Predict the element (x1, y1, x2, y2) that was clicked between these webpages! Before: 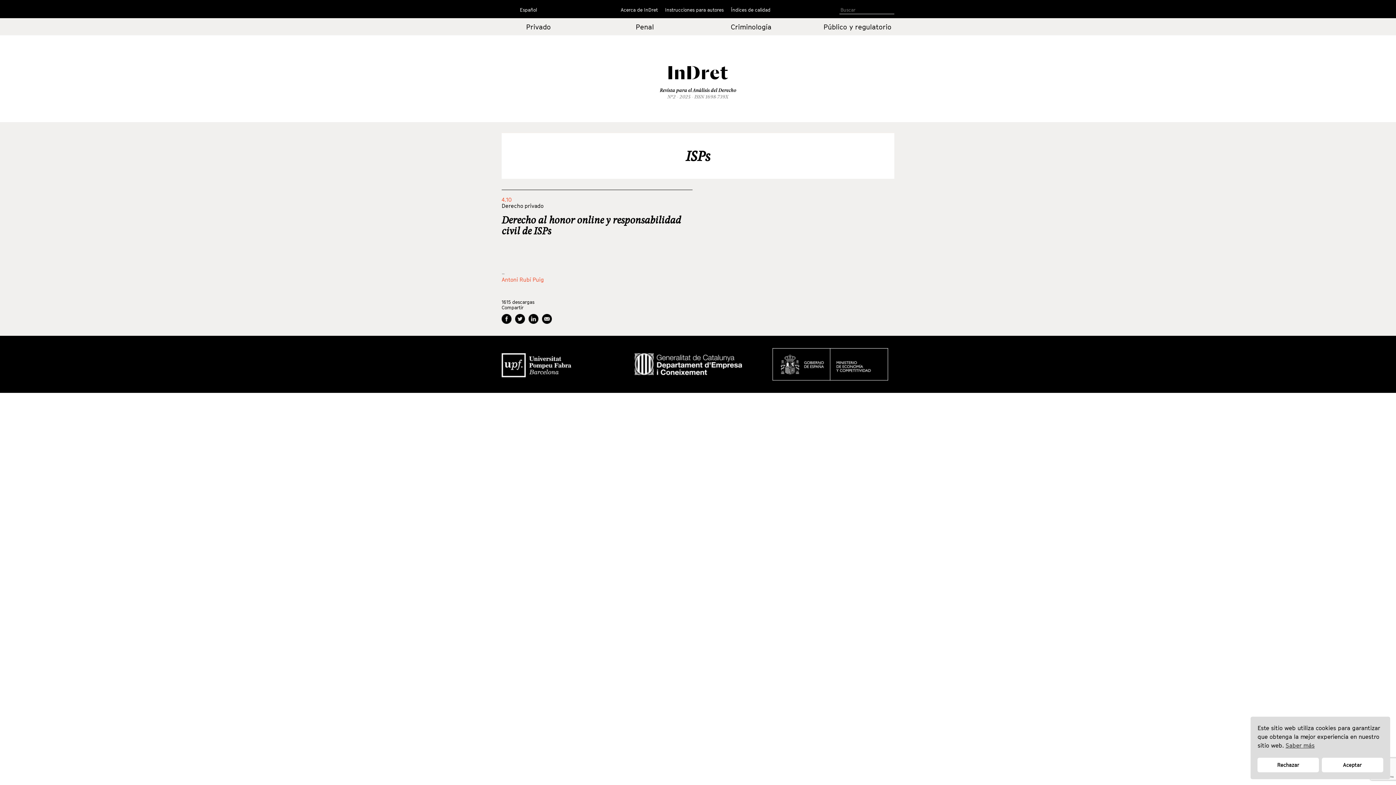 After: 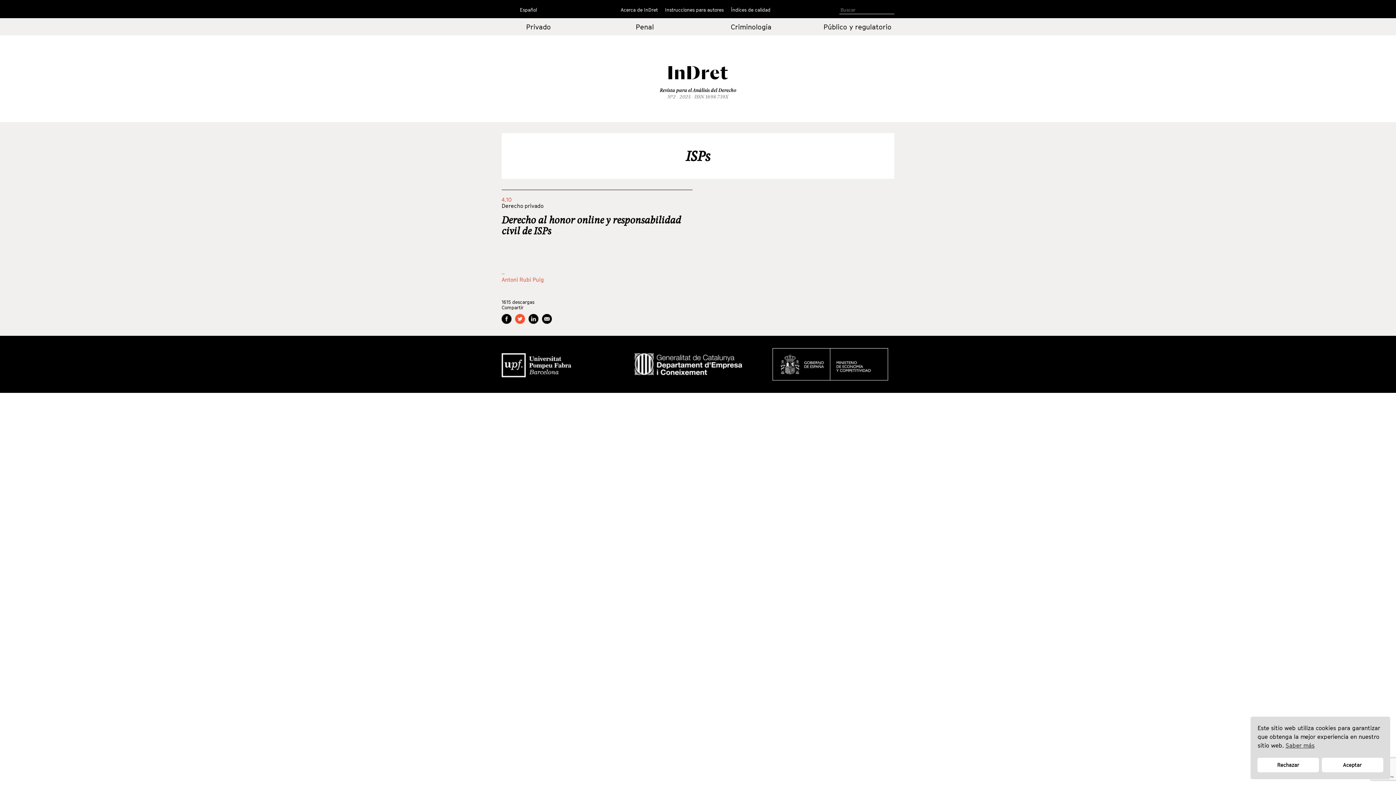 Action: bbox: (515, 314, 525, 324)